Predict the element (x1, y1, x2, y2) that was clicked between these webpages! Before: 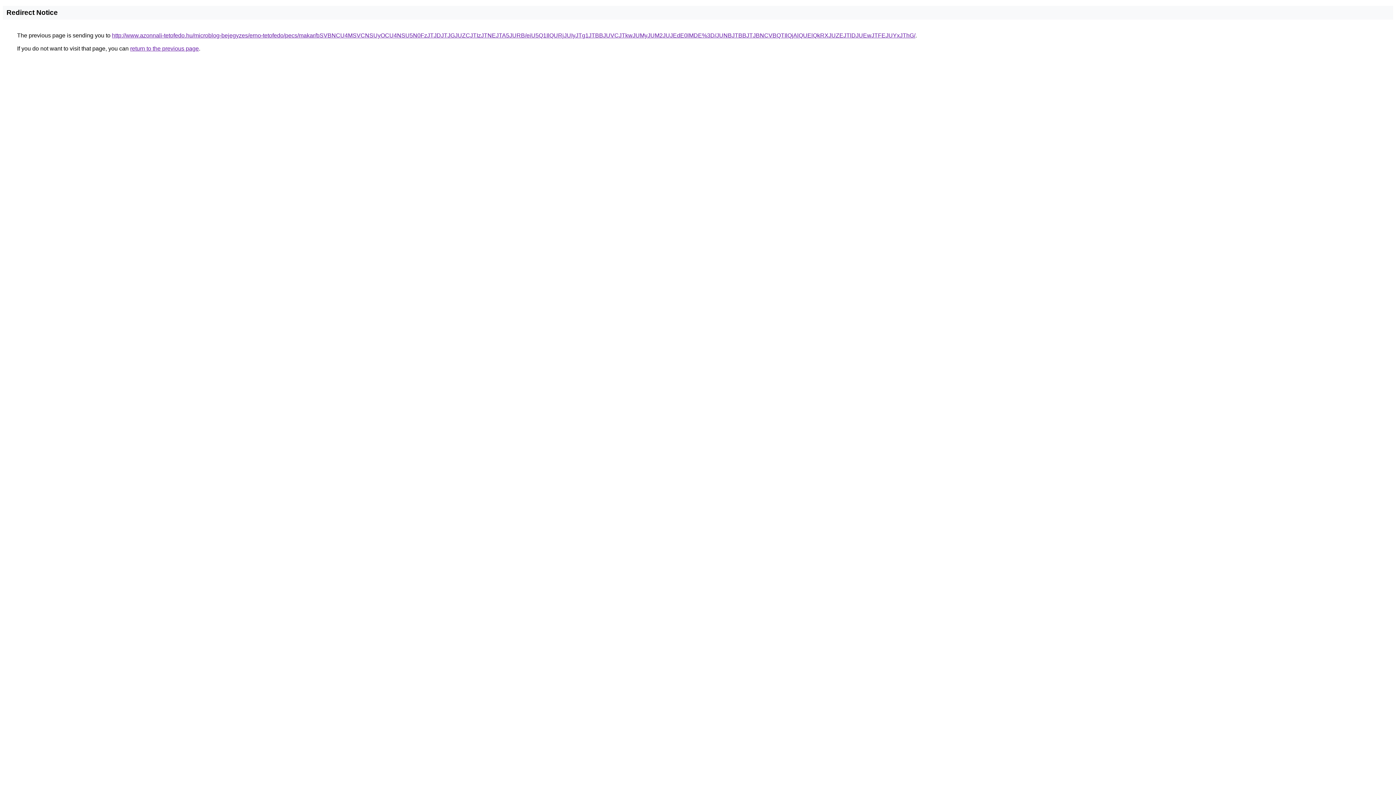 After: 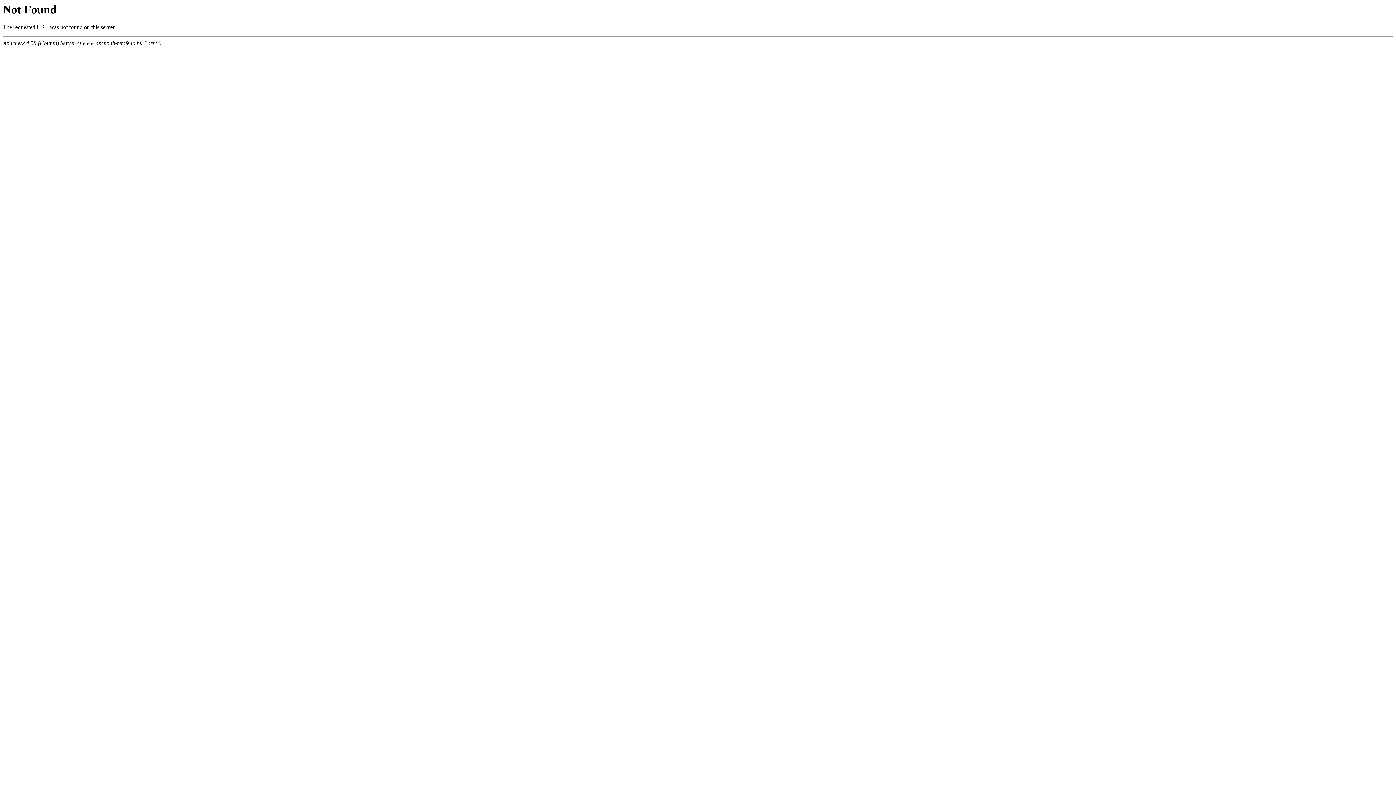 Action: label: http://www.azonnali-tetofedo.hu/microblog-bejegyzes/erno-tetofedo/pecs/makar/bSVBNCU4MSVCNSUyOCU4NSU5N0FzJTJDJTJGJUZCJTIzJTNEJTA5JURB/eiU5Q1IlQURjJUIyJTg1JTBBJUVCJTkwJUMyJUM2JUJEdE0lMDE%3D/JUNBJTBBJTJBNCVBQTIlQjAlQUElQkRXJUZEJTlDJUEwJTFEJUYxJThG/ bbox: (112, 32, 915, 38)